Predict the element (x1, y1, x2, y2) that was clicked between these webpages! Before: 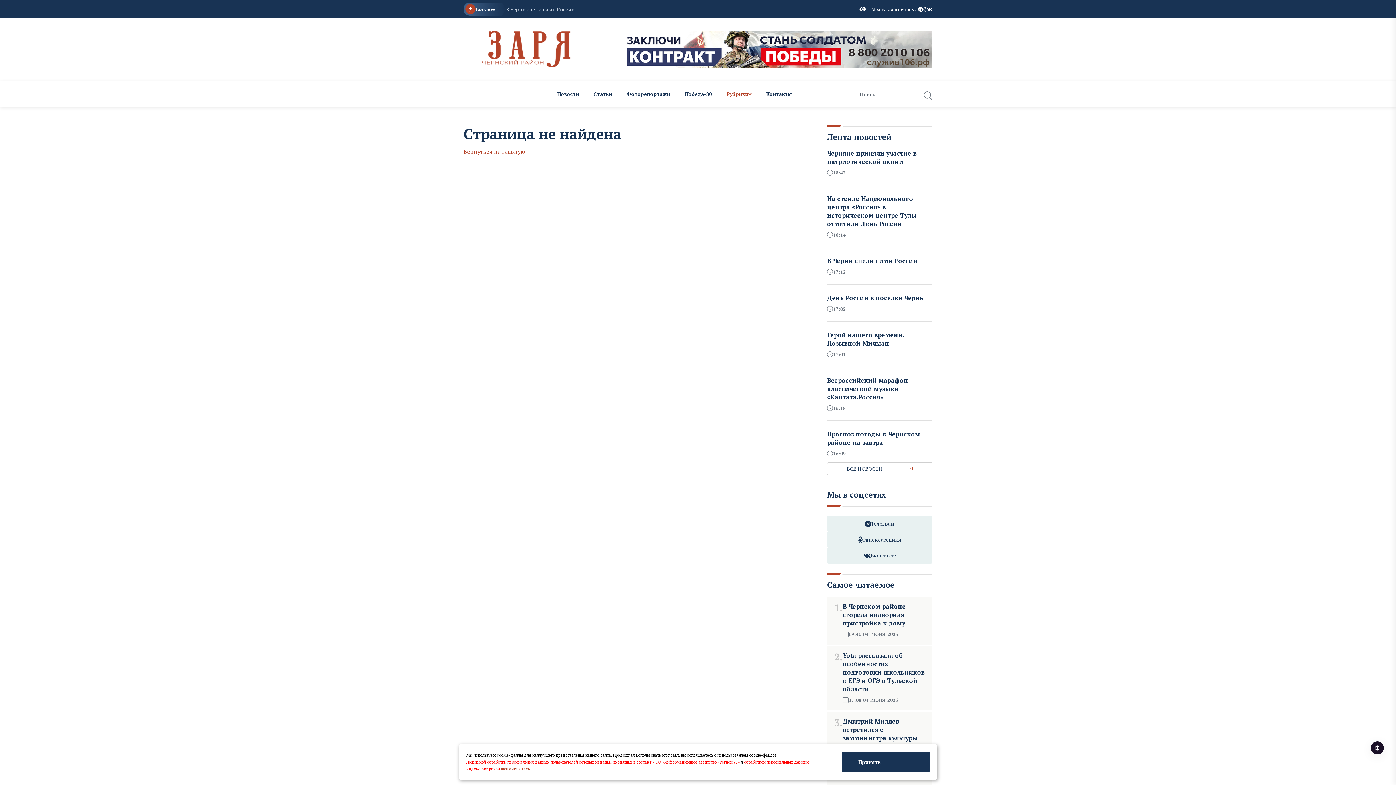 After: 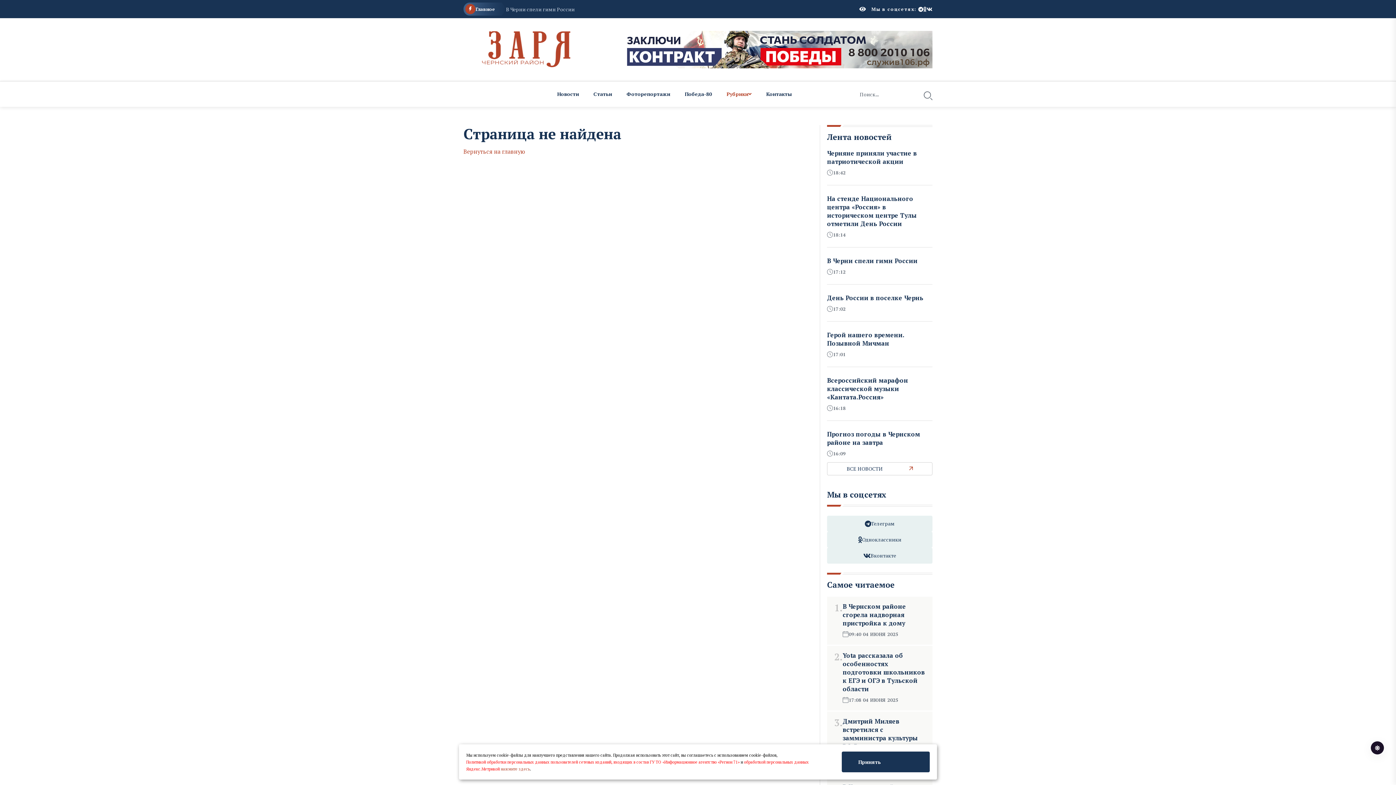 Action: bbox: (500, 766, 530, 772) label: нажмите здесь